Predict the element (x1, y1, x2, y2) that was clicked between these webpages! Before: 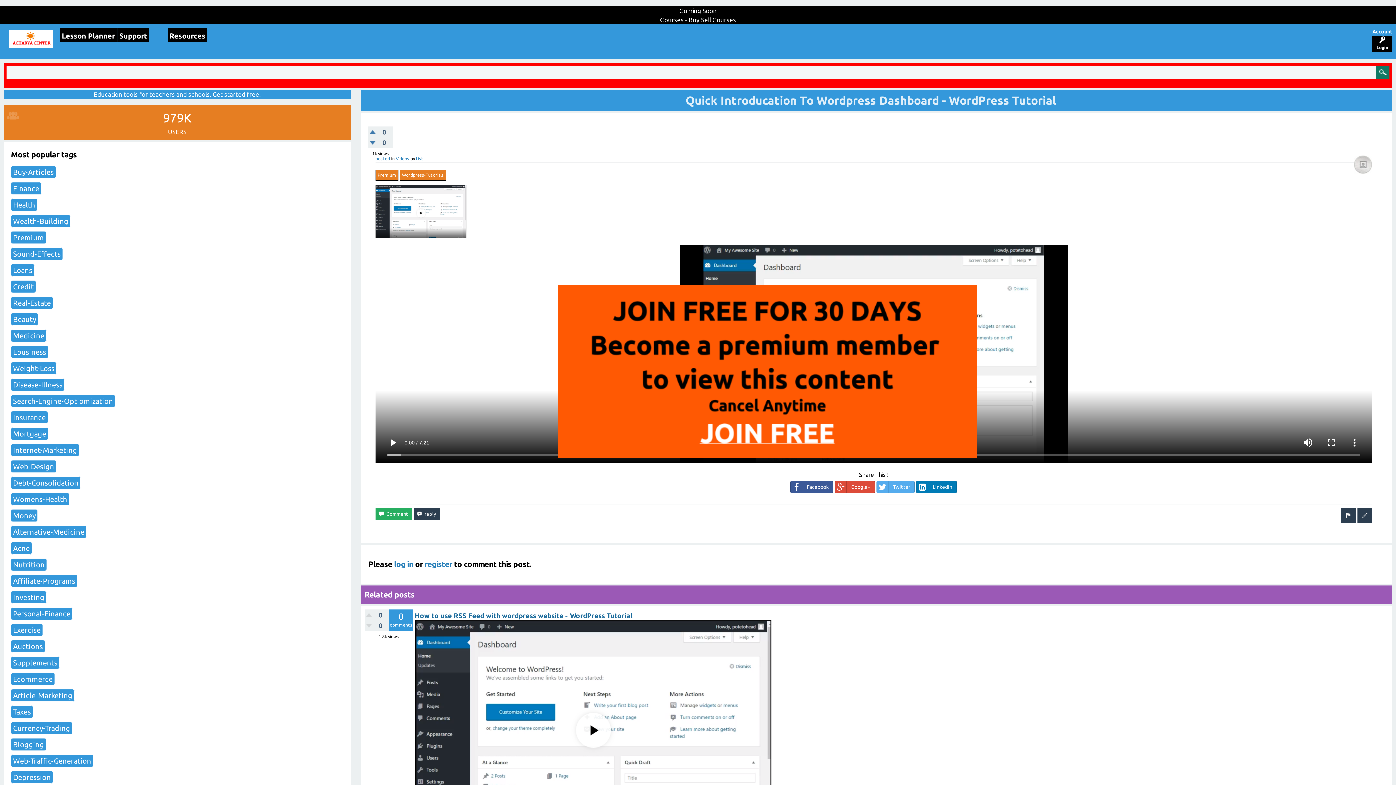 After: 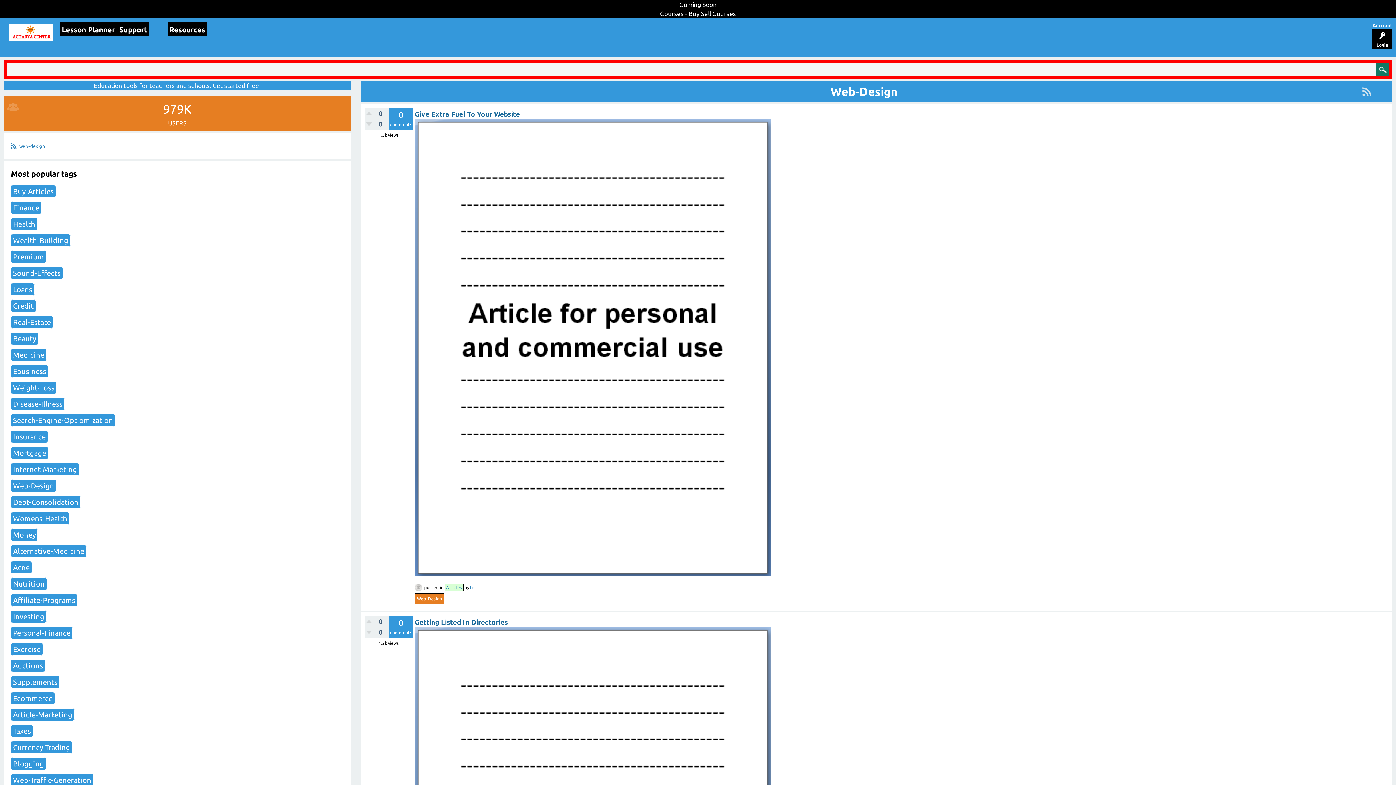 Action: bbox: (10, 460, 56, 472) label: Web-Design